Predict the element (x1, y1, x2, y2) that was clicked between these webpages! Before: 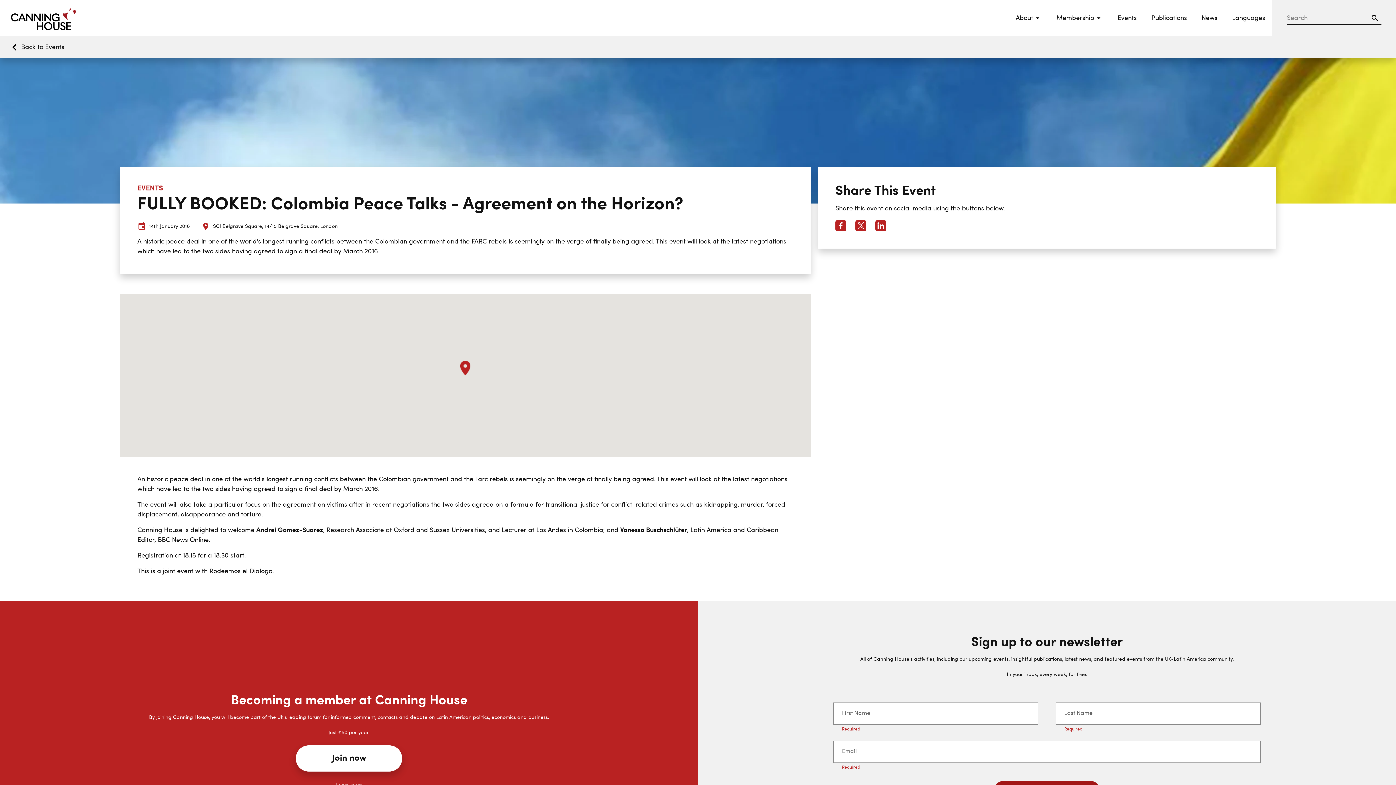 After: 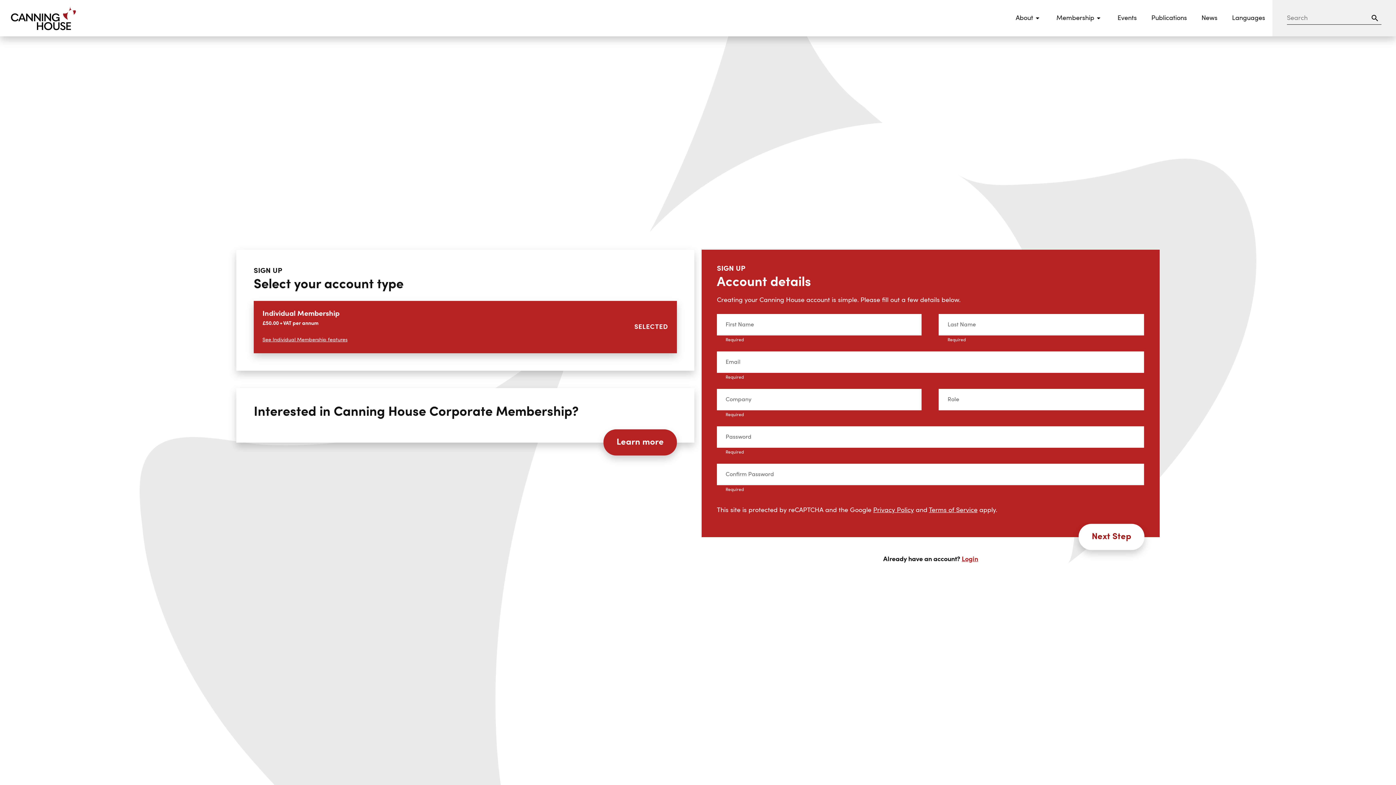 Action: label: Join now bbox: (296, 745, 402, 772)